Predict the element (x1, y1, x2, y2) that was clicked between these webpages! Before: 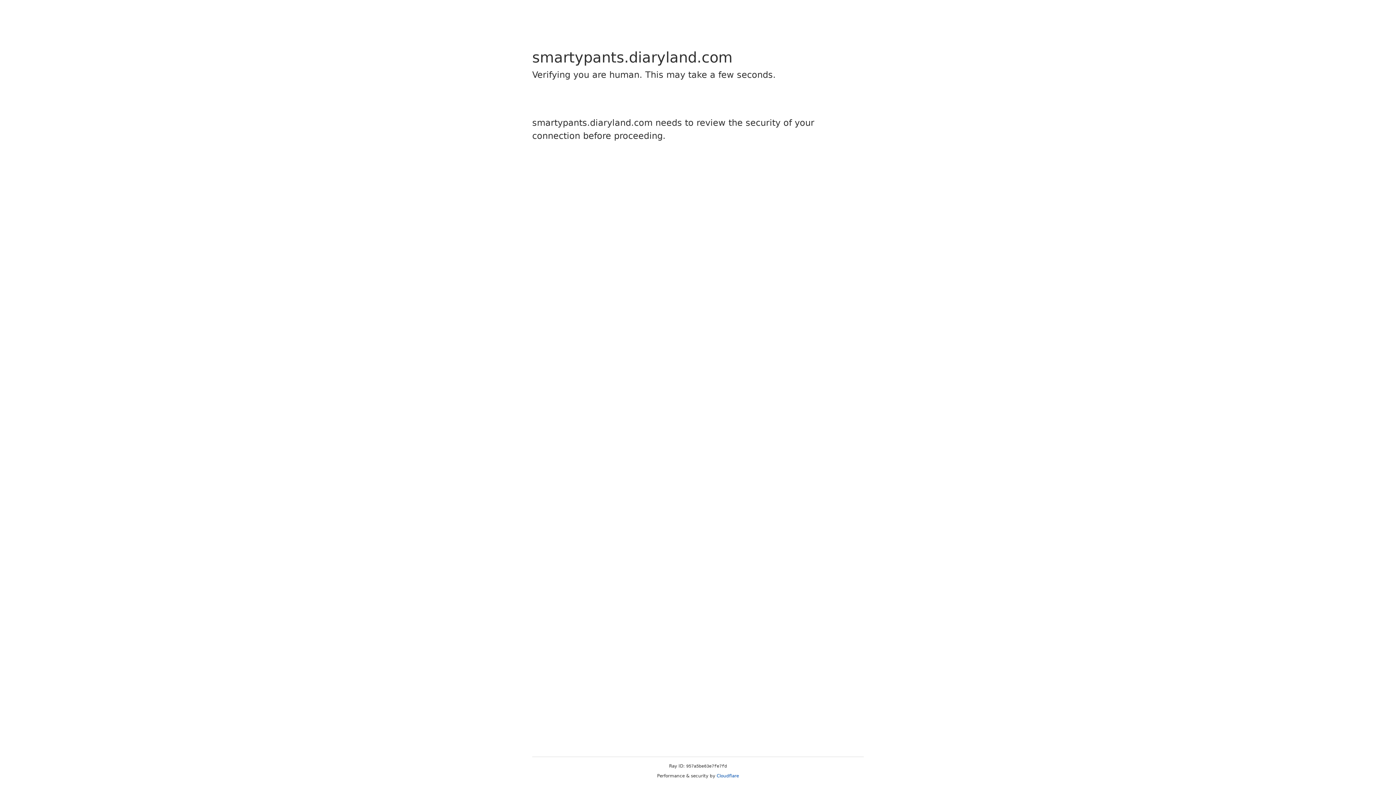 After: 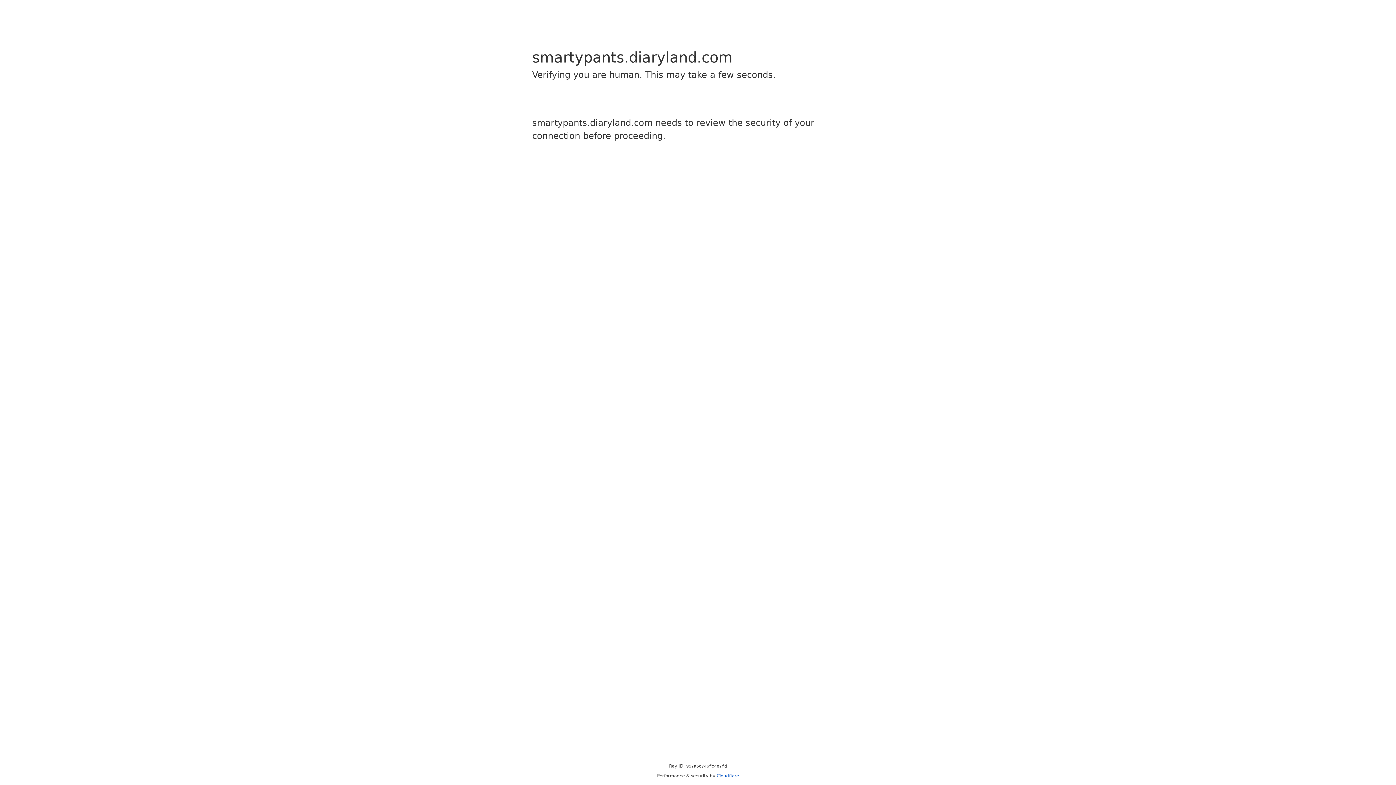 Action: bbox: (716, 773, 739, 778) label: Cloudflare